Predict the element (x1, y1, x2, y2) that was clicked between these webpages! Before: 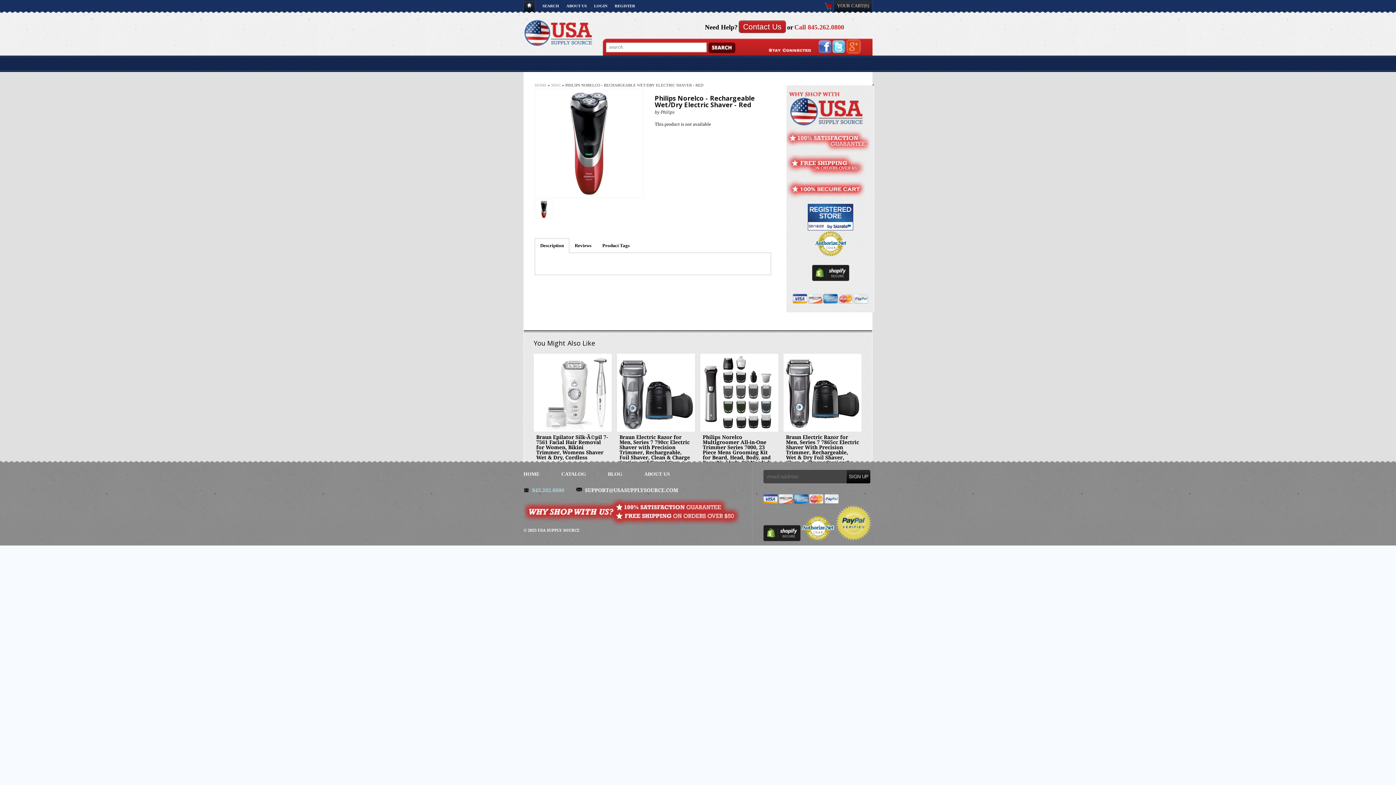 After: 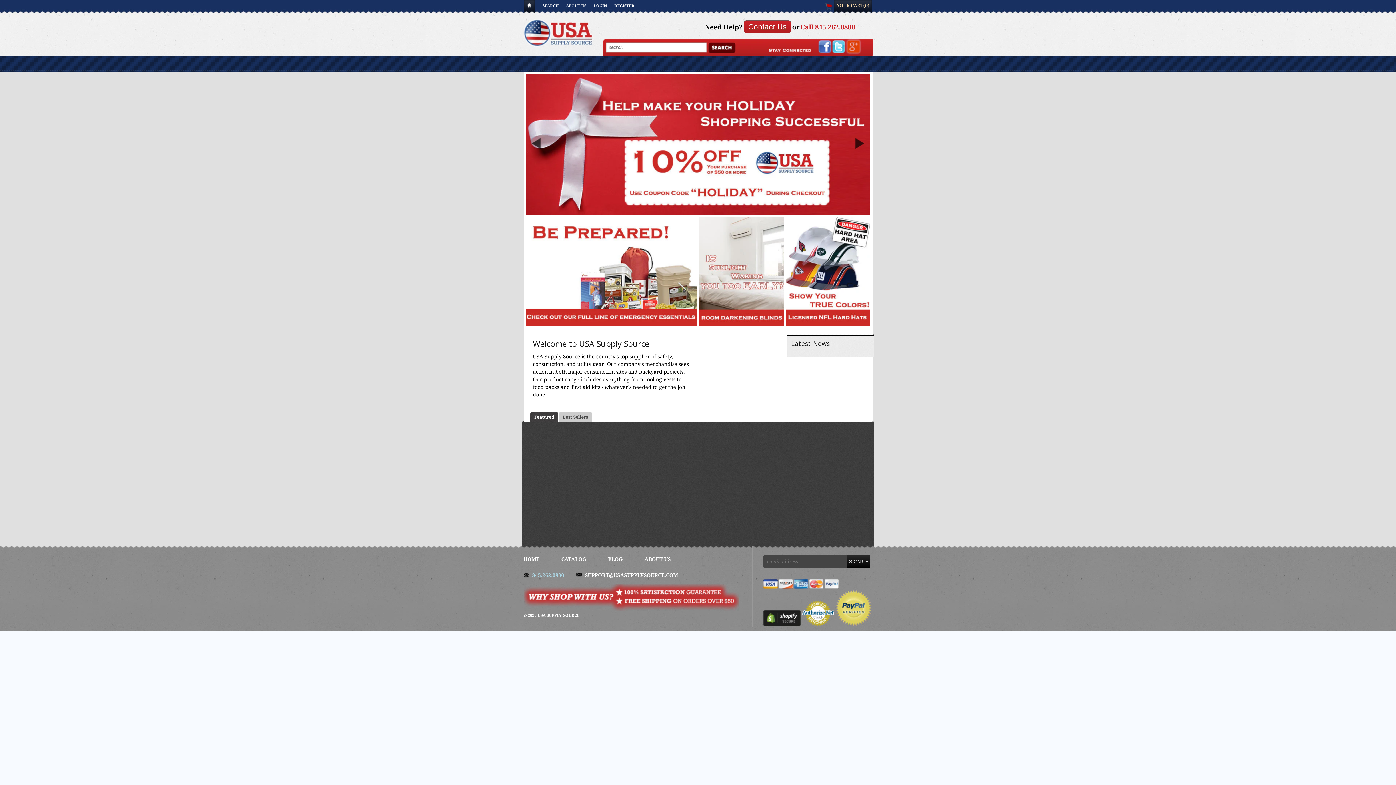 Action: label: HOME bbox: (534, 82, 546, 87)